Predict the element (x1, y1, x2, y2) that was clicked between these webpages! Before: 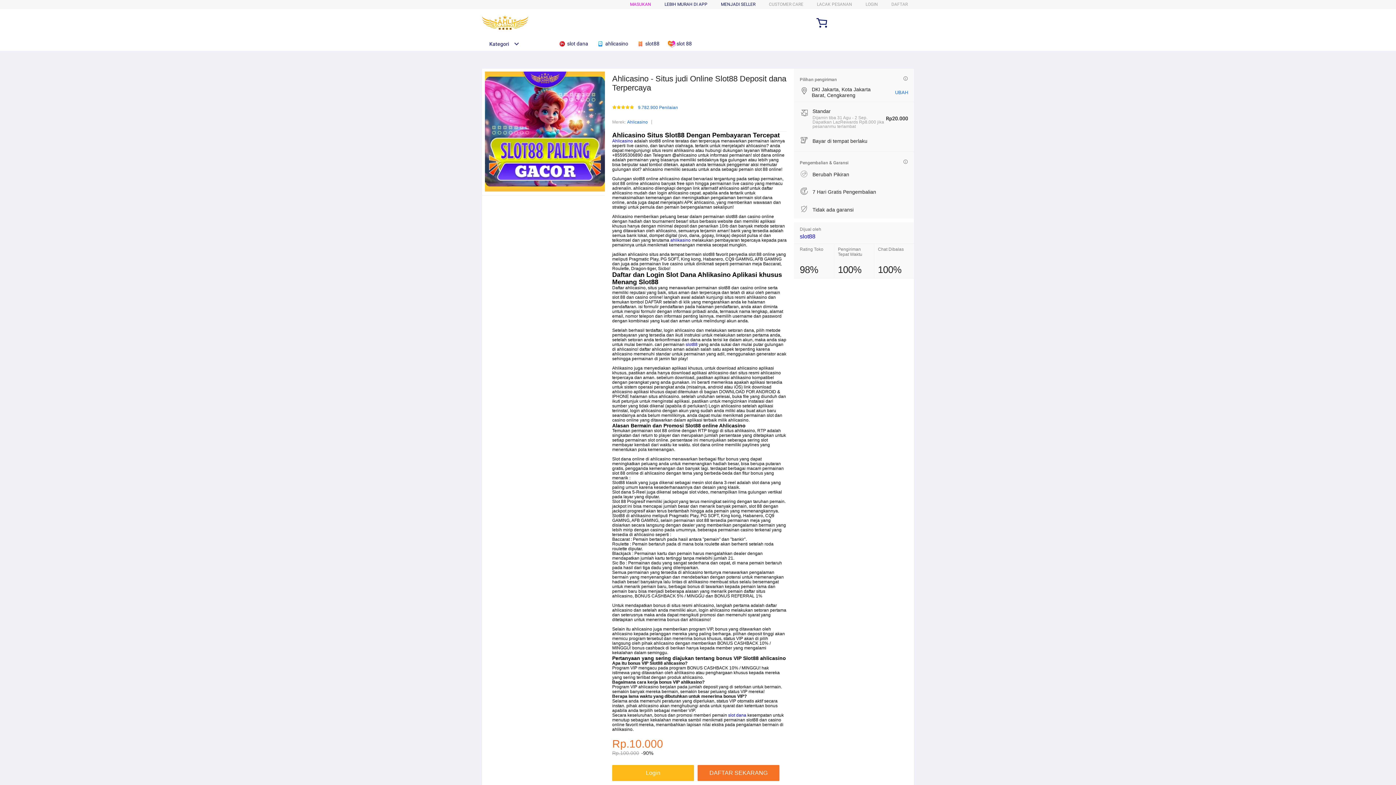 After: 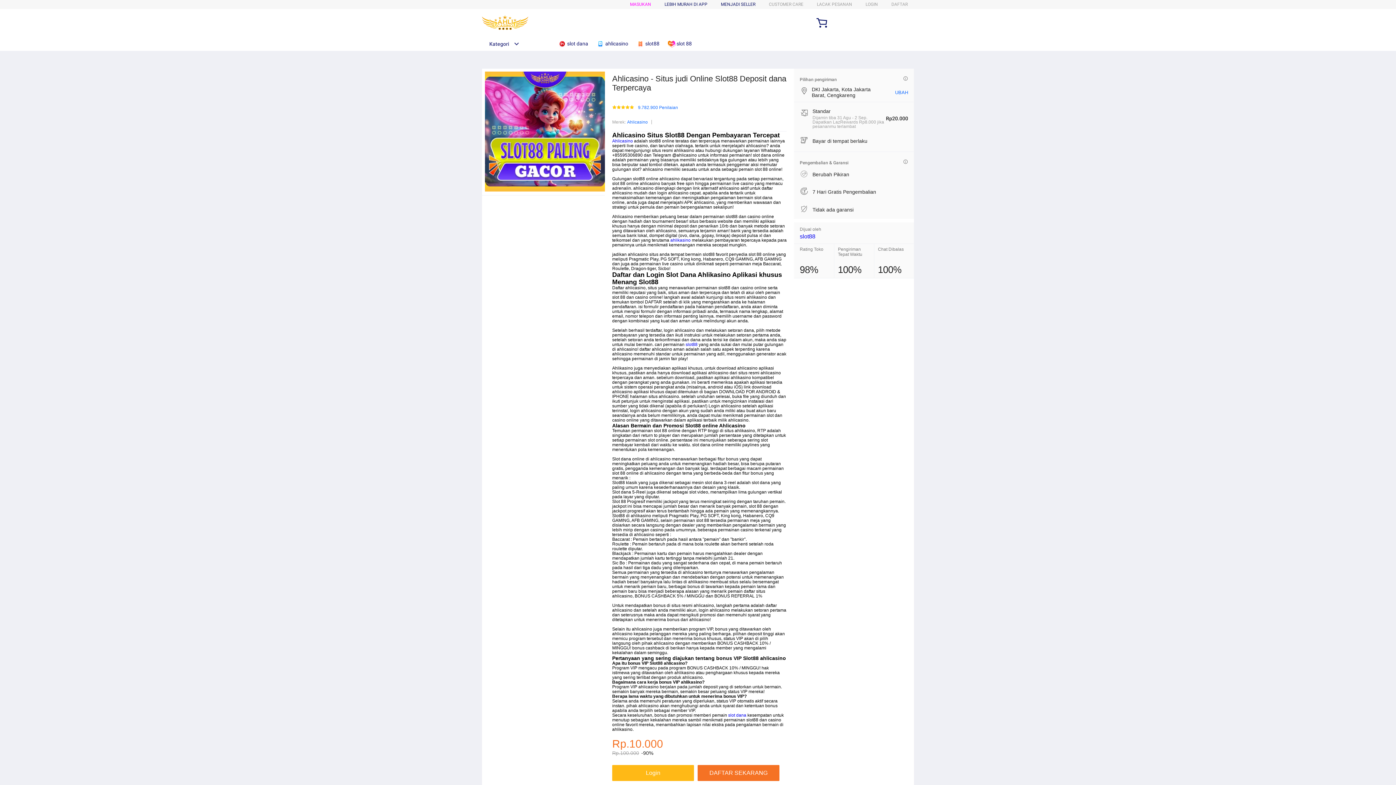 Action: label:  ahlicasino bbox: (596, 36, 632, 50)